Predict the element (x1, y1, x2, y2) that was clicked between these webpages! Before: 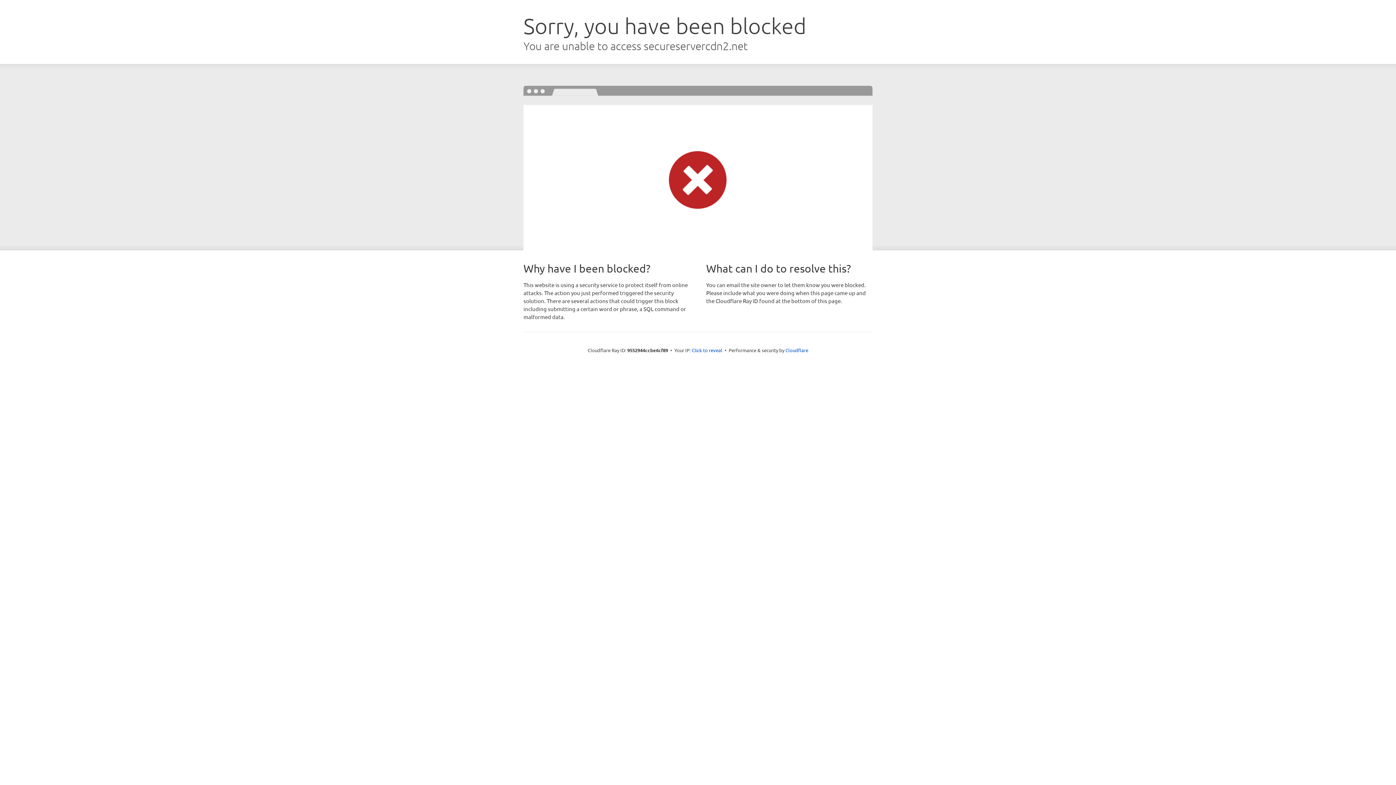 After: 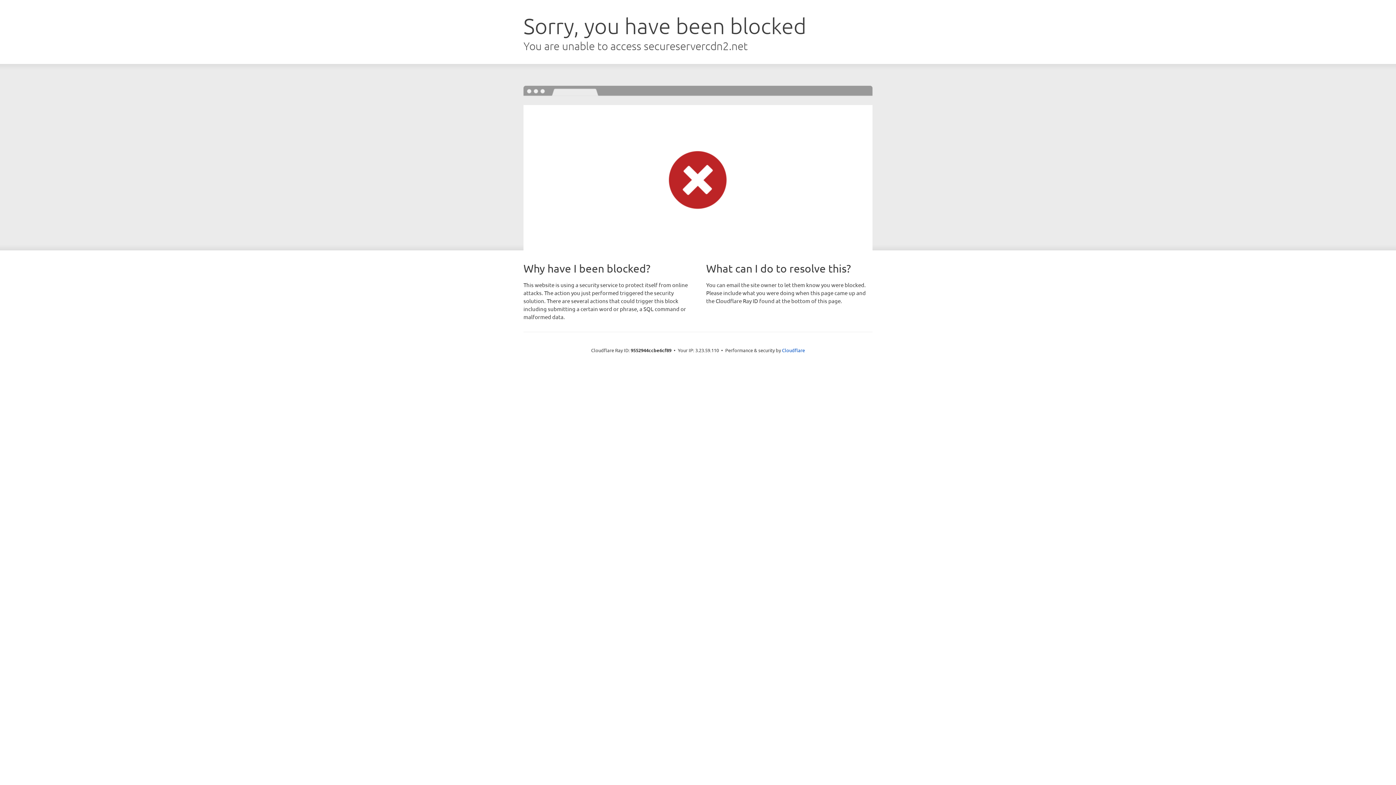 Action: bbox: (692, 346, 722, 353) label: Click to reveal